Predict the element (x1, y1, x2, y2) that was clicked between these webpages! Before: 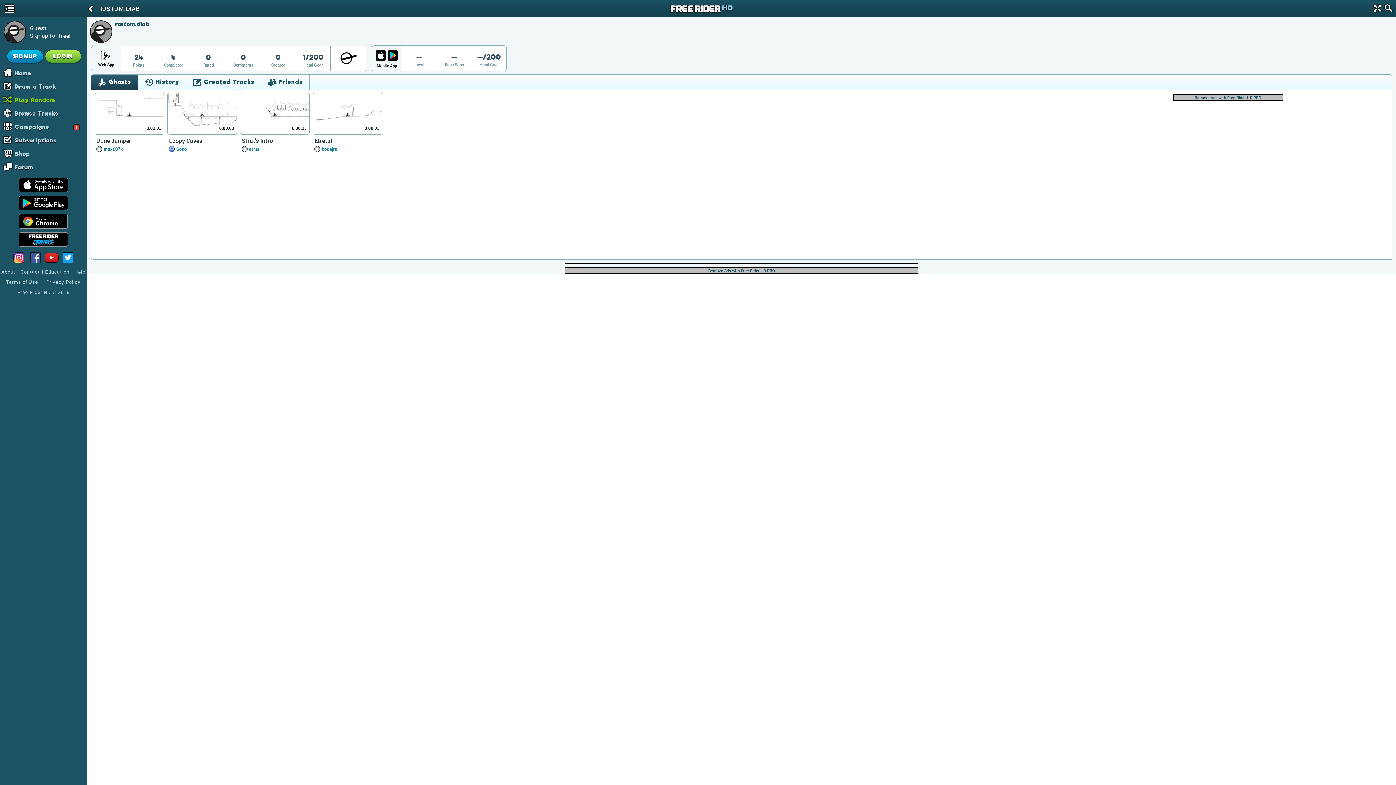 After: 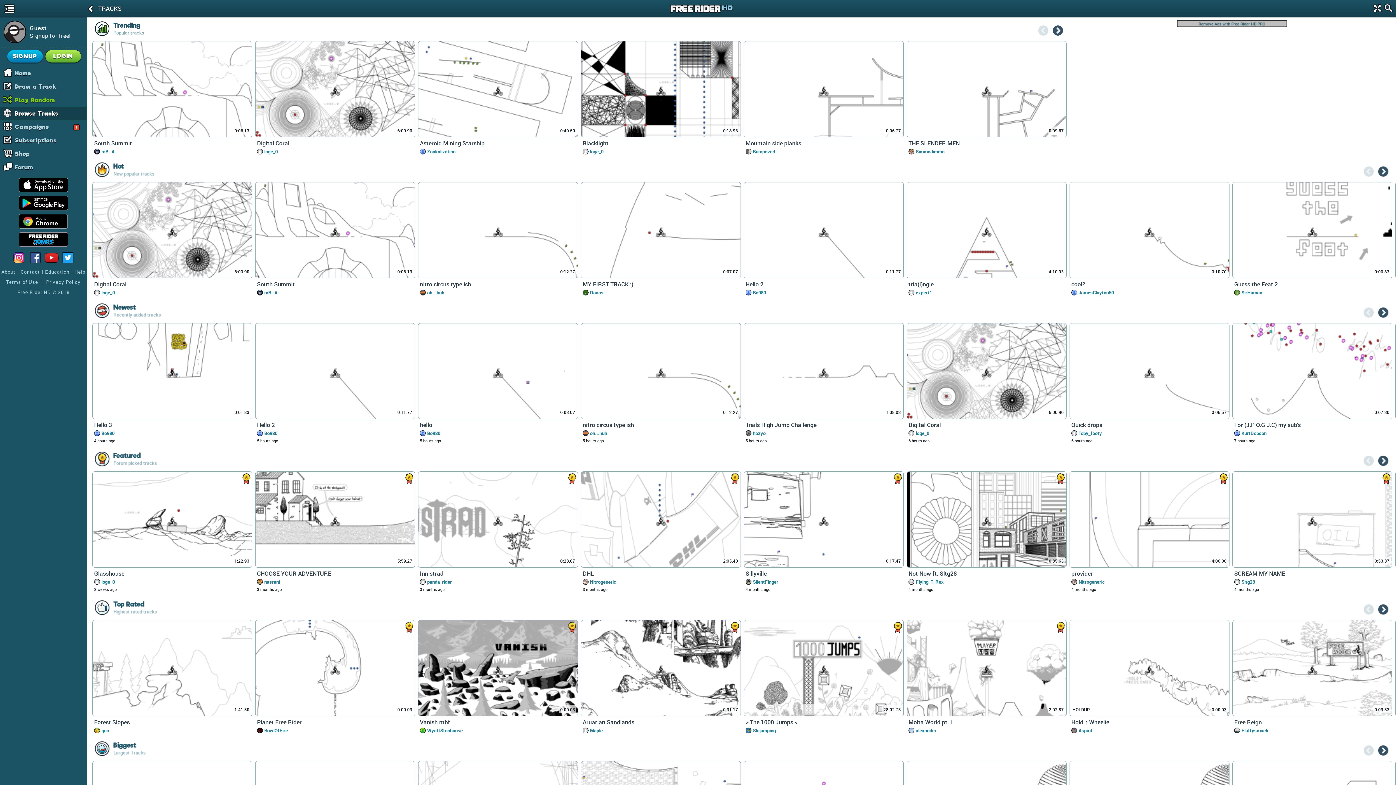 Action: bbox: (14, 107, 86, 120) label: Browse Tracks